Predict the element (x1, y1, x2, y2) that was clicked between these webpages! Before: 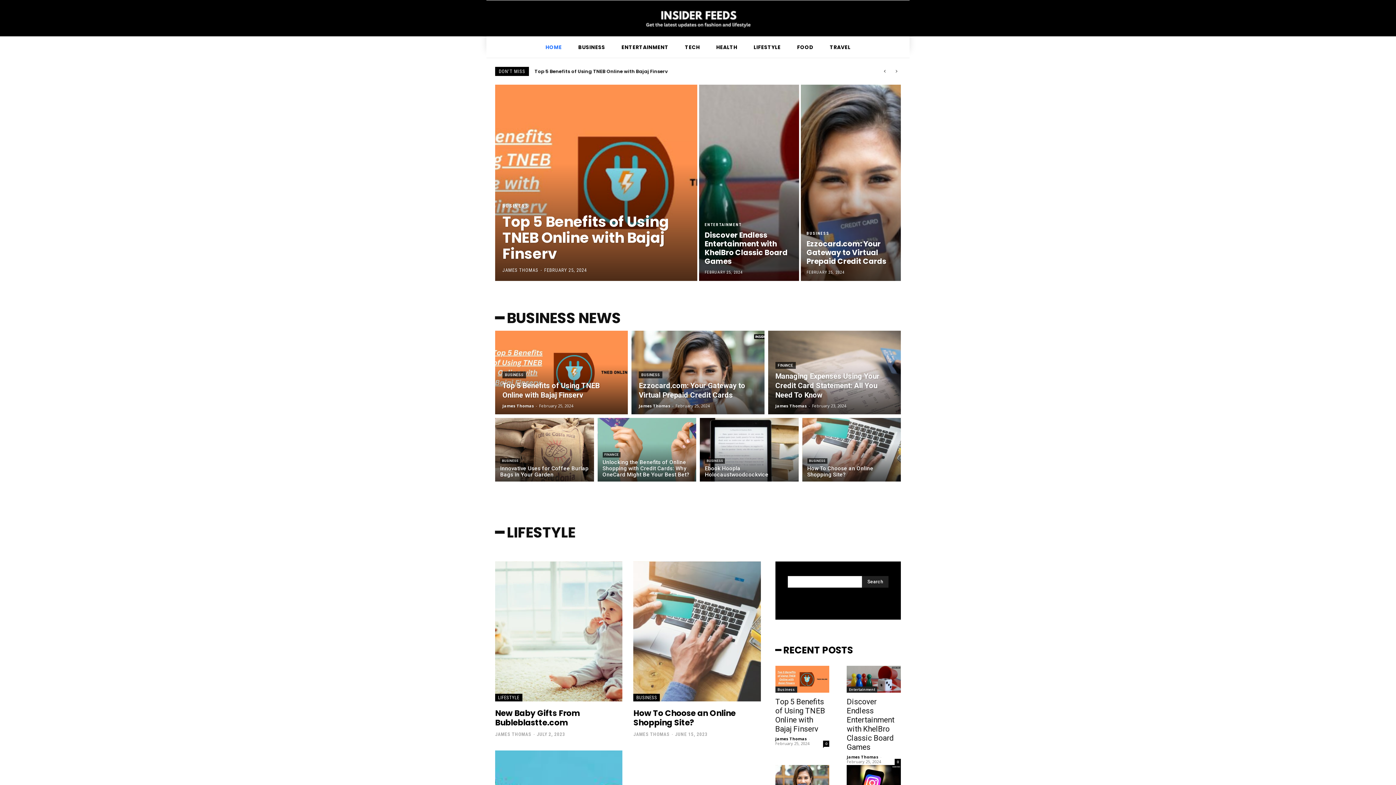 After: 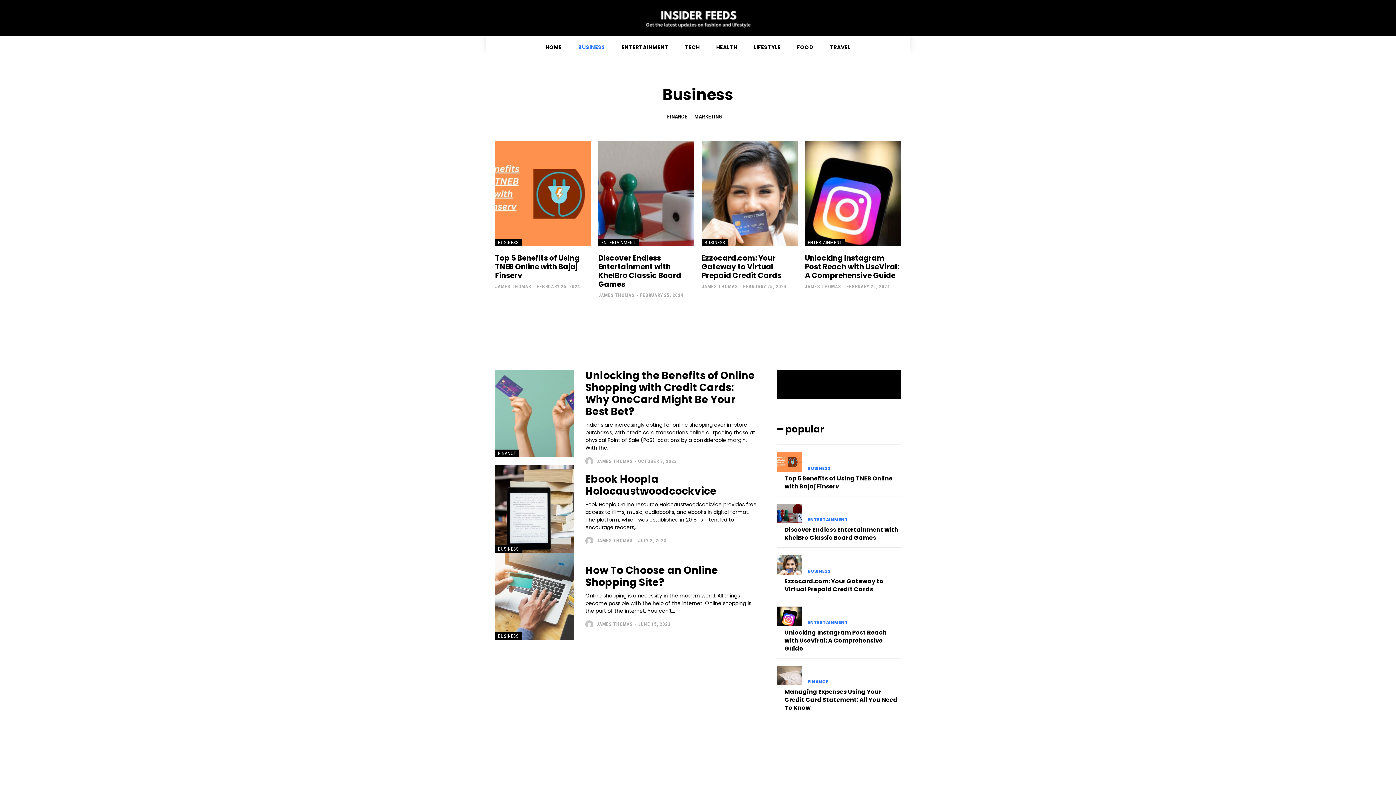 Action: label: BUSINESS bbox: (502, 203, 528, 208)